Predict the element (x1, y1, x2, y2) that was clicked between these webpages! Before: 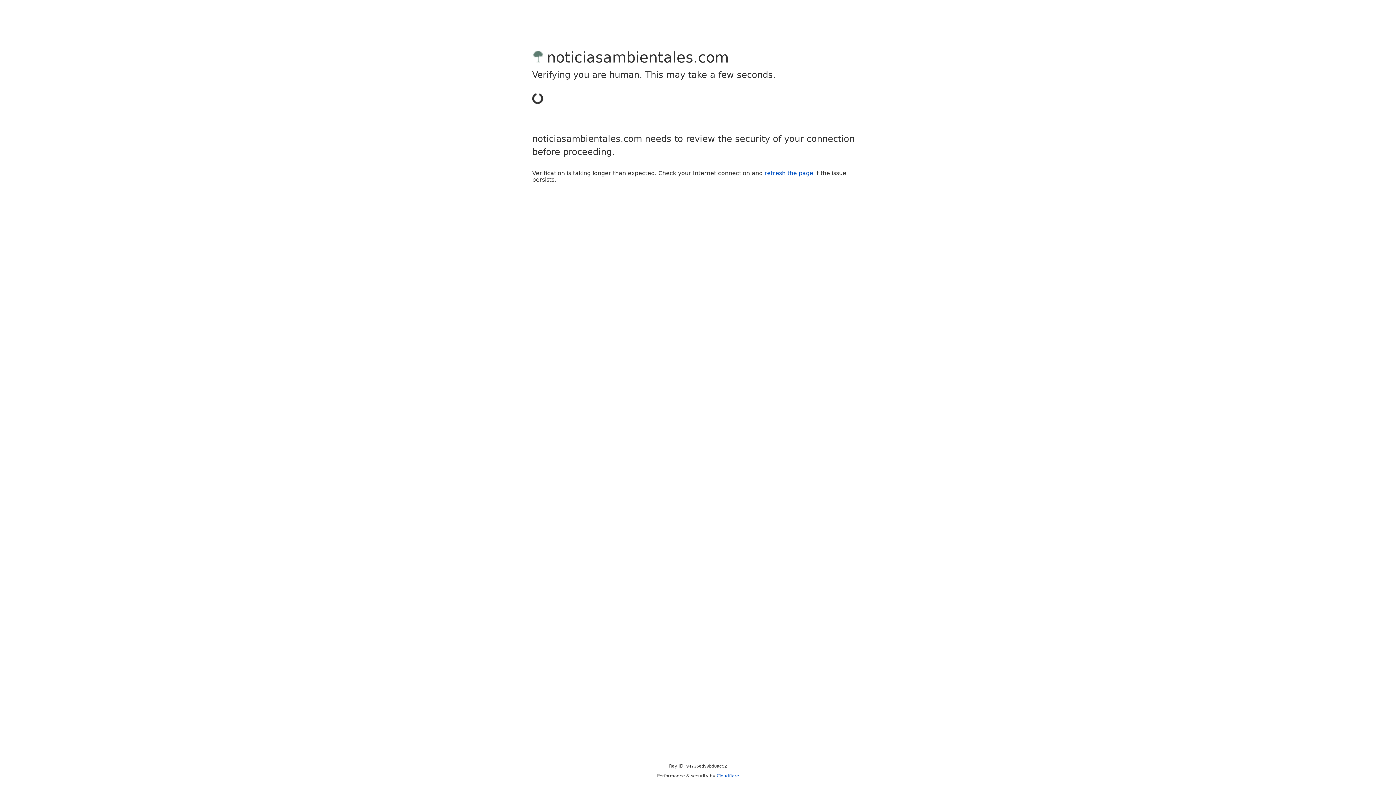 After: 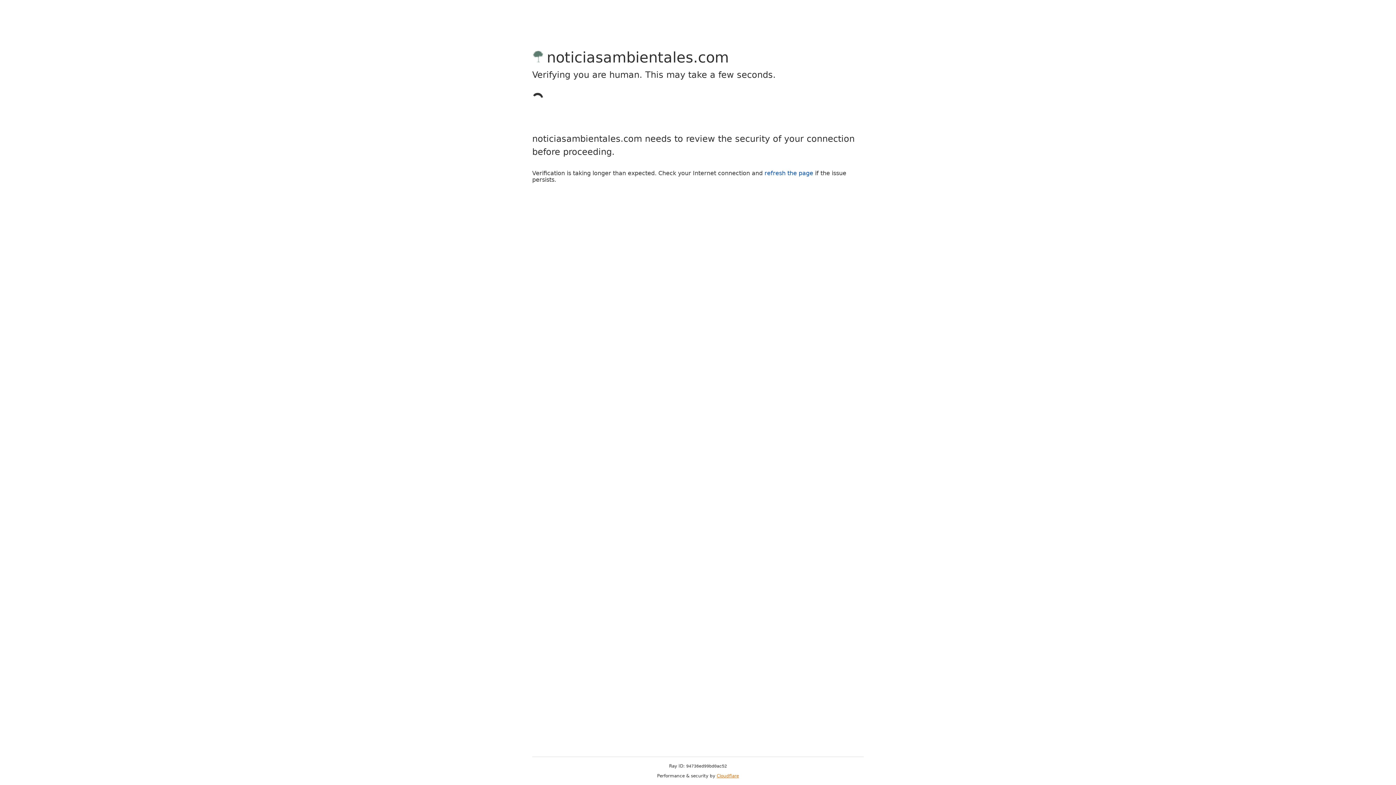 Action: bbox: (716, 773, 739, 778) label: Cloudflare